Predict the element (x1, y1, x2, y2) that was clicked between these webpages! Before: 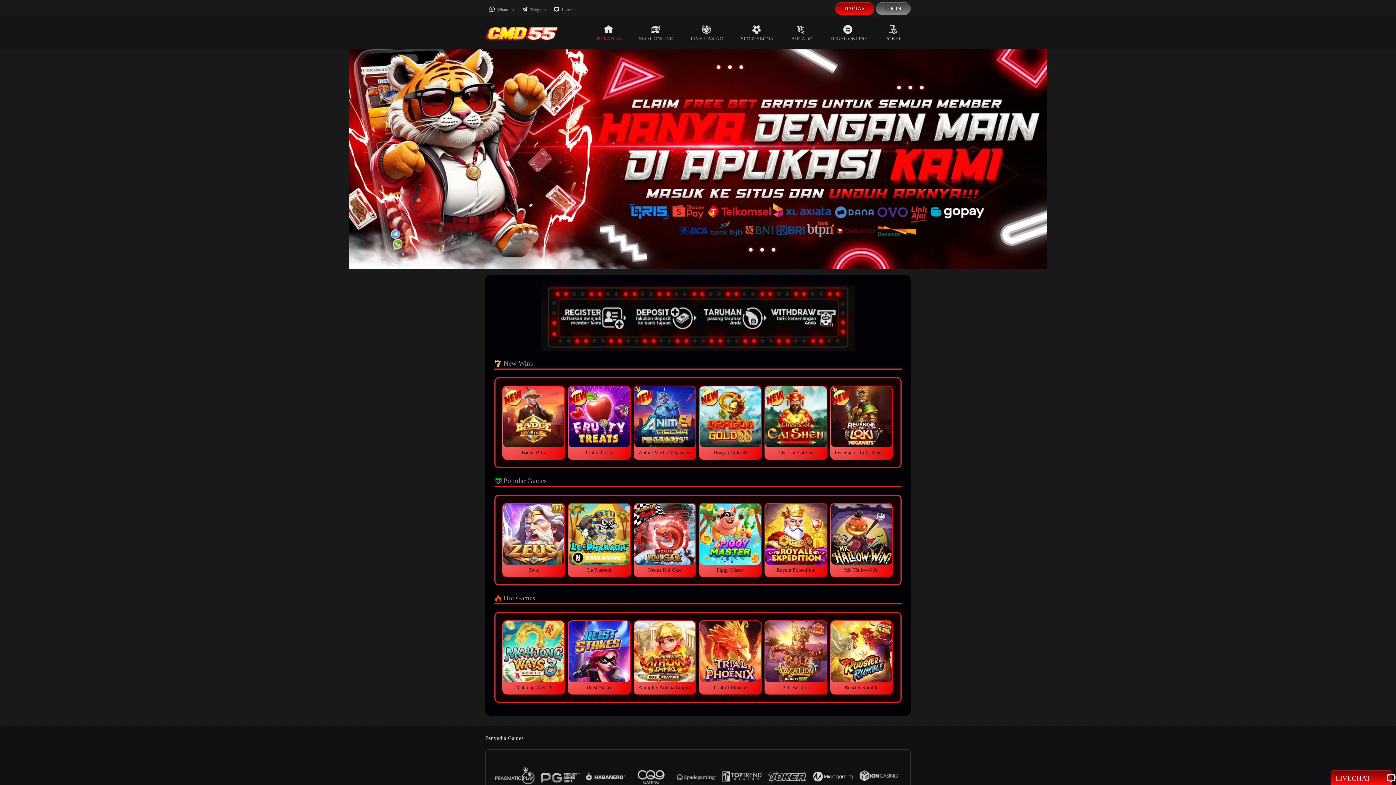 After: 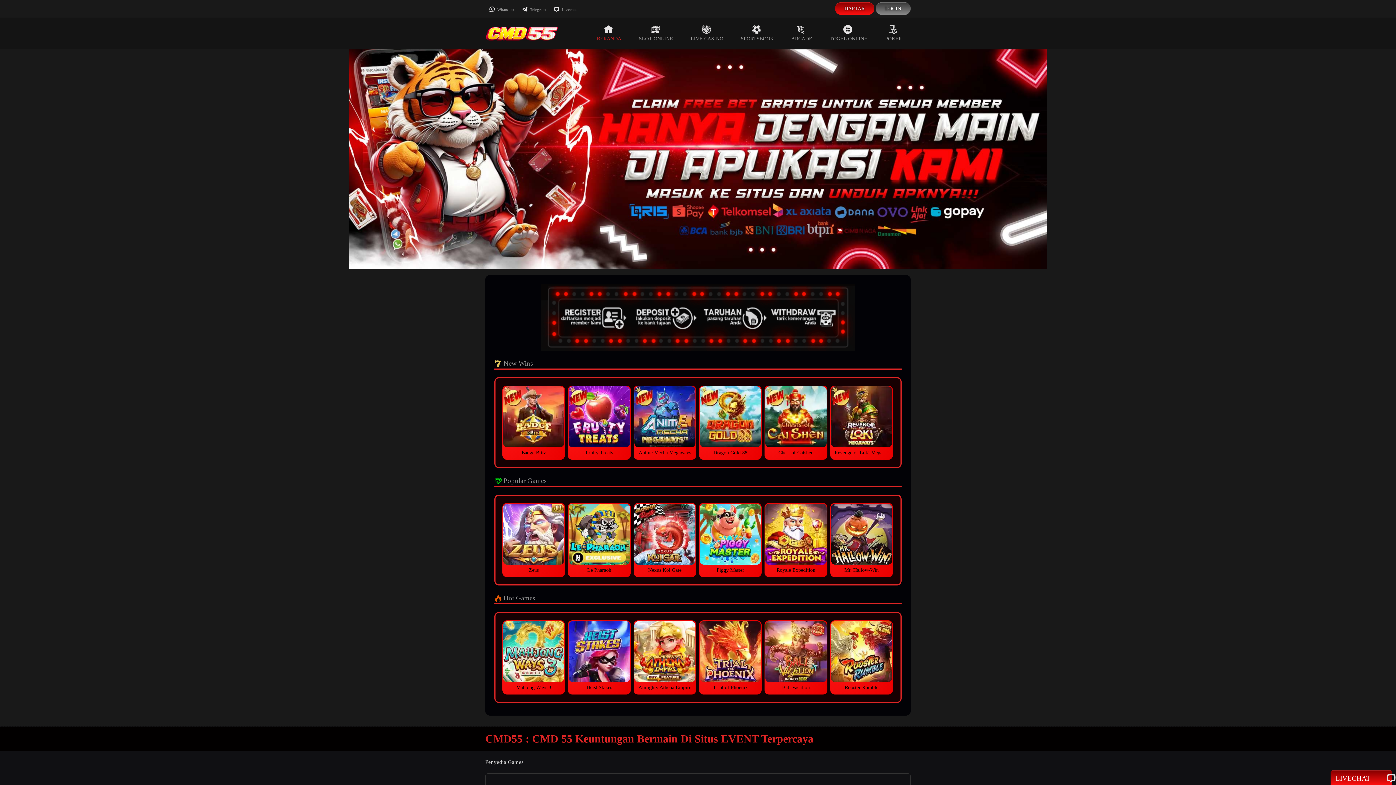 Action: bbox: (588, 17, 630, 49) label: BERANDA